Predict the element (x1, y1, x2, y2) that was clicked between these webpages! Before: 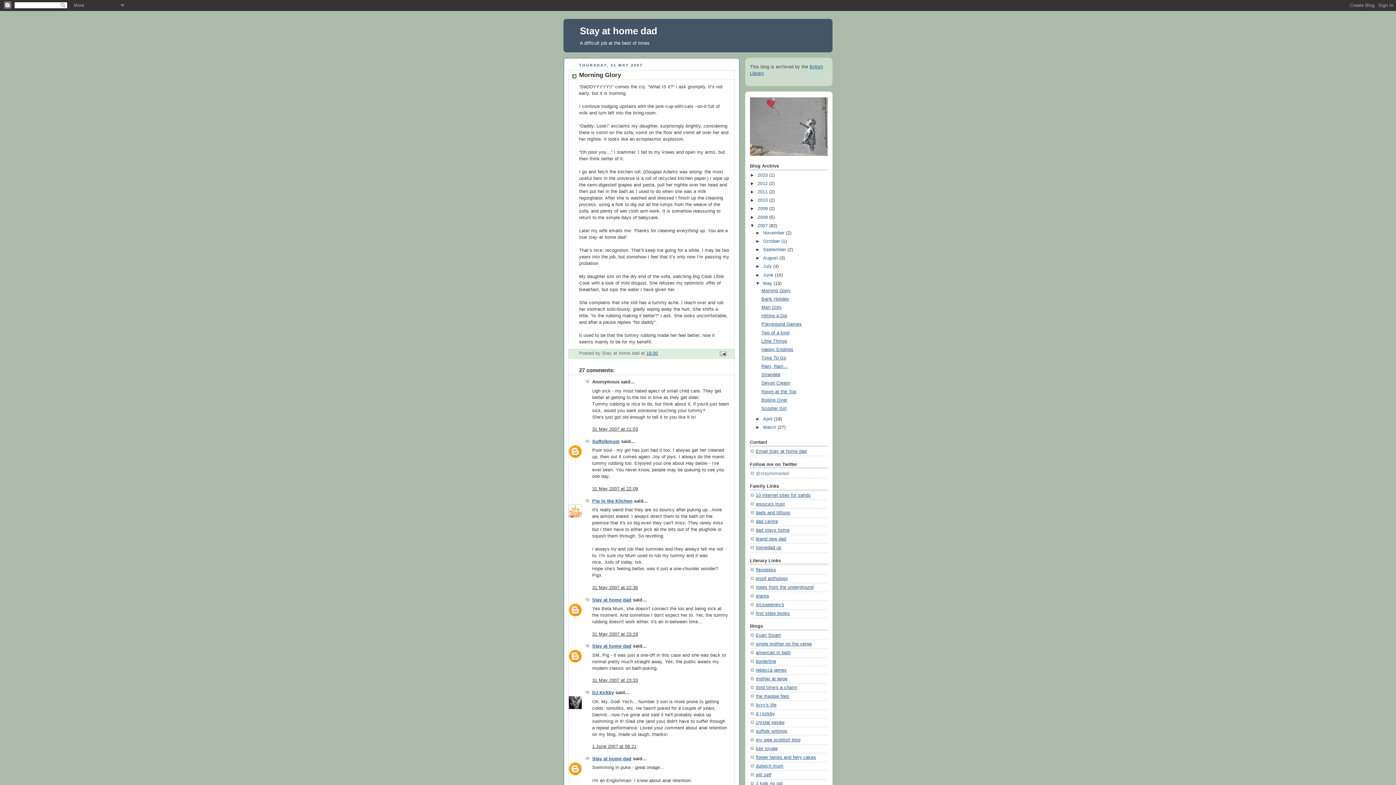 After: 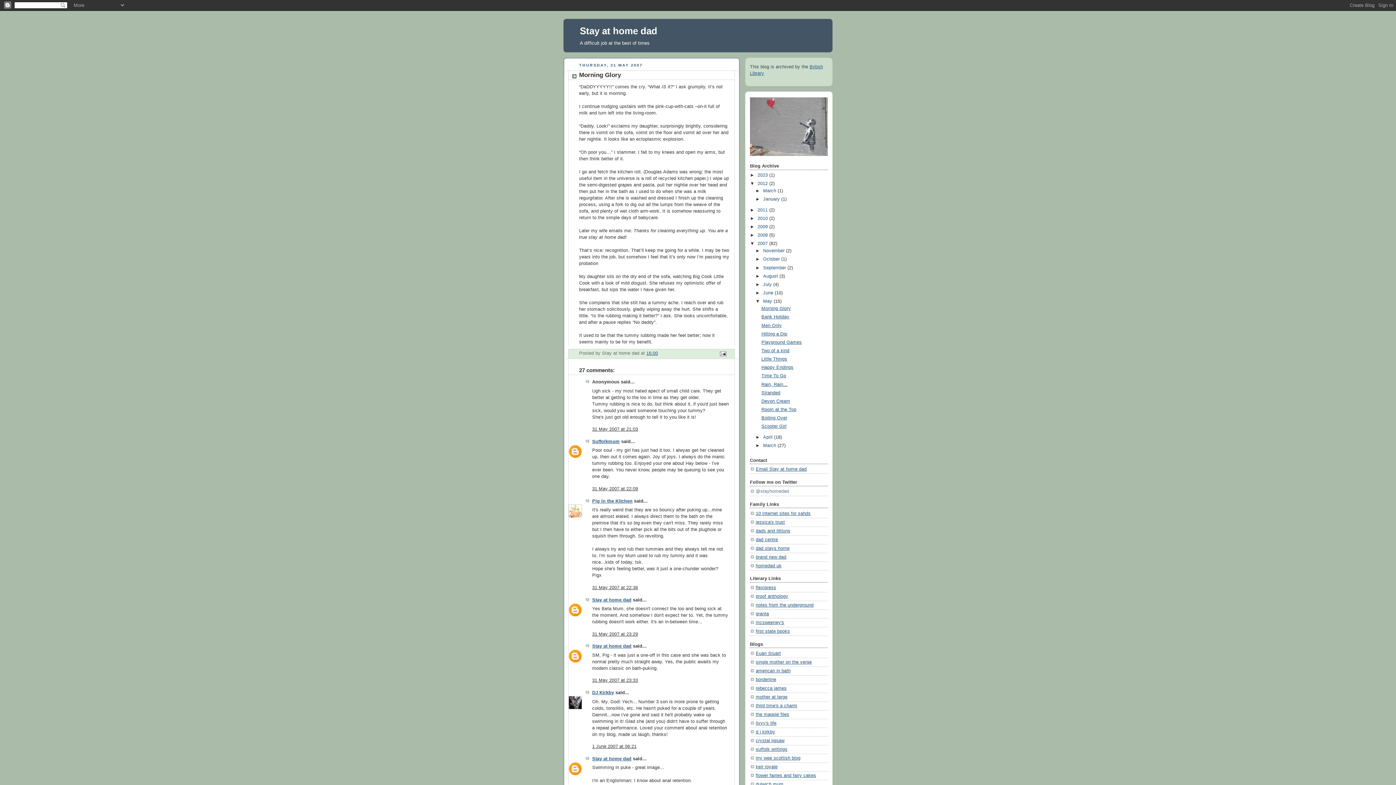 Action: label: ►   bbox: (750, 181, 757, 186)